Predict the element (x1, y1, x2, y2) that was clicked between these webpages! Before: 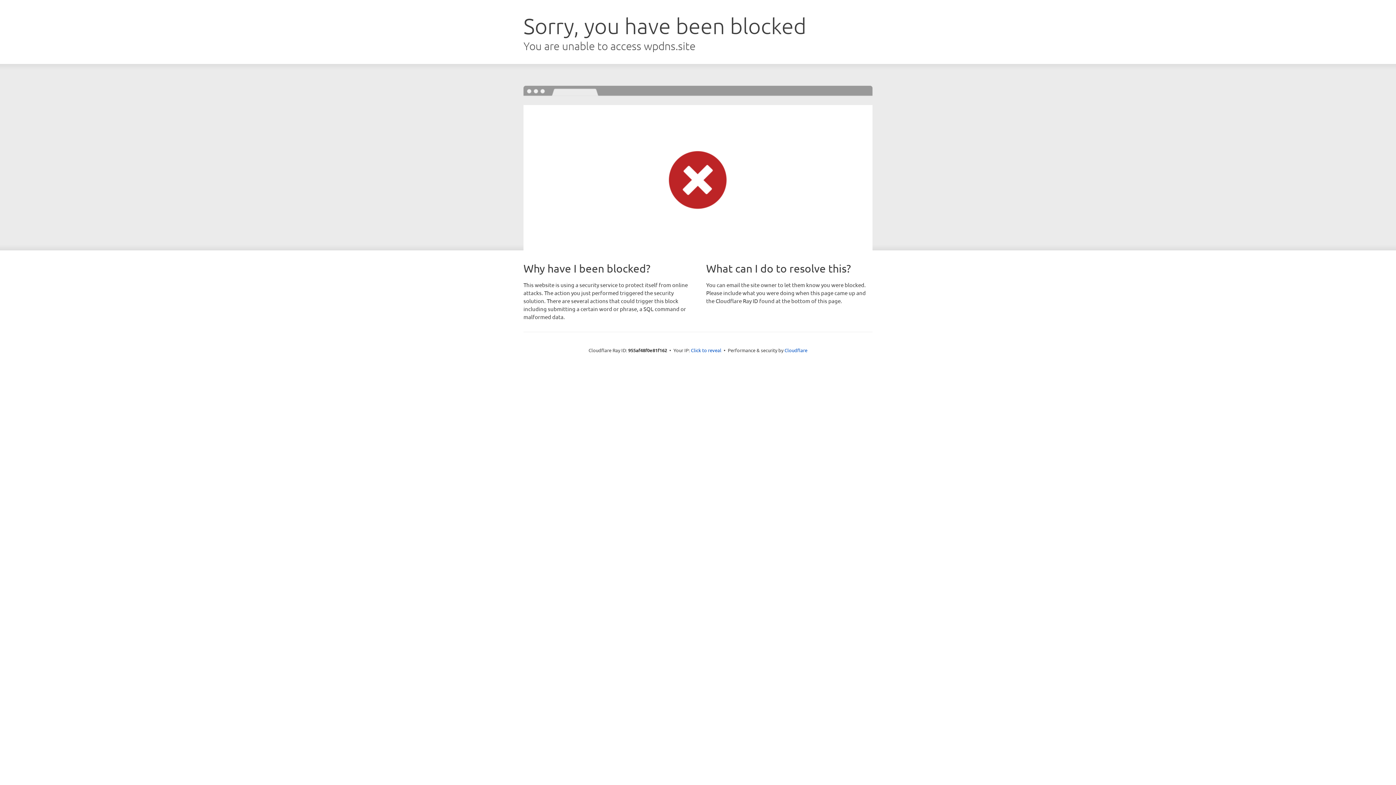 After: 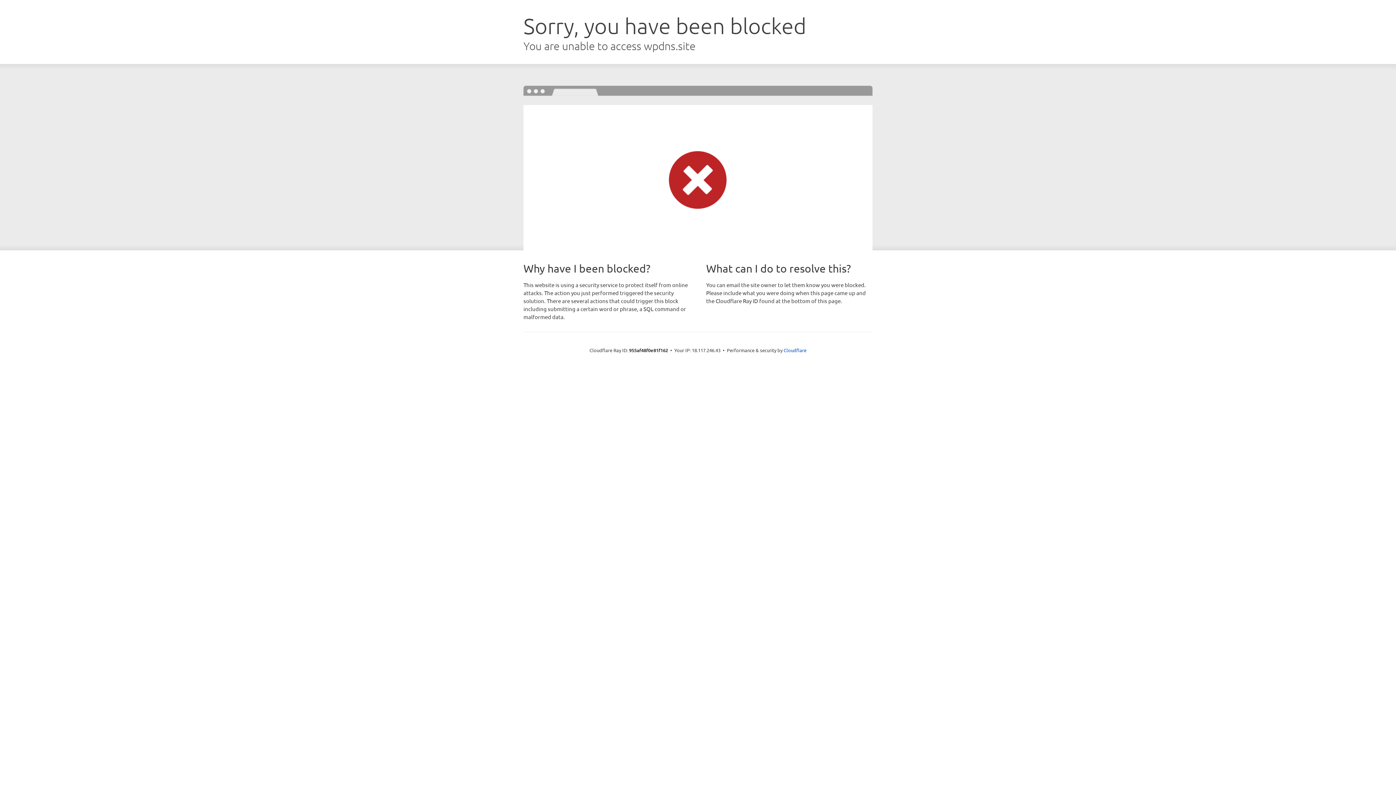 Action: bbox: (691, 346, 721, 353) label: Click to reveal